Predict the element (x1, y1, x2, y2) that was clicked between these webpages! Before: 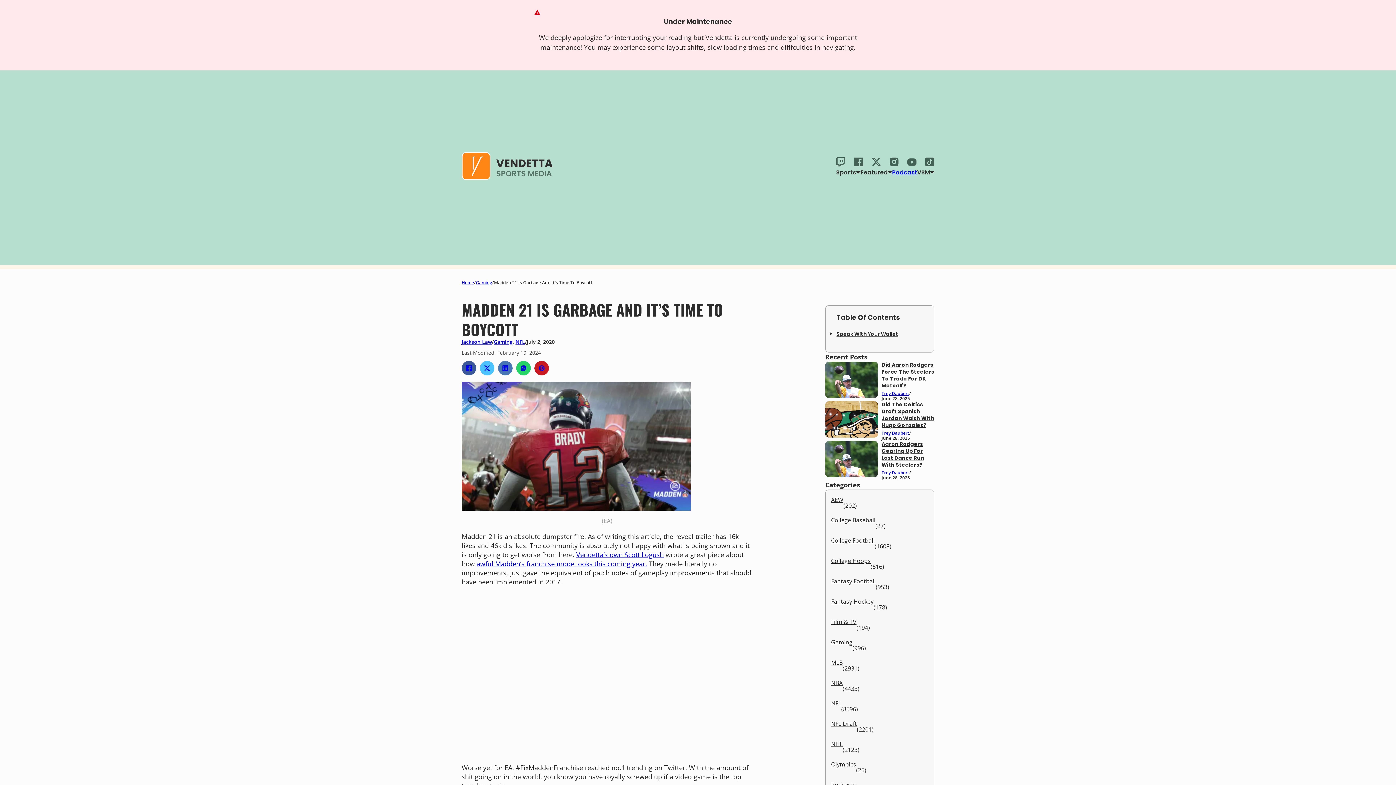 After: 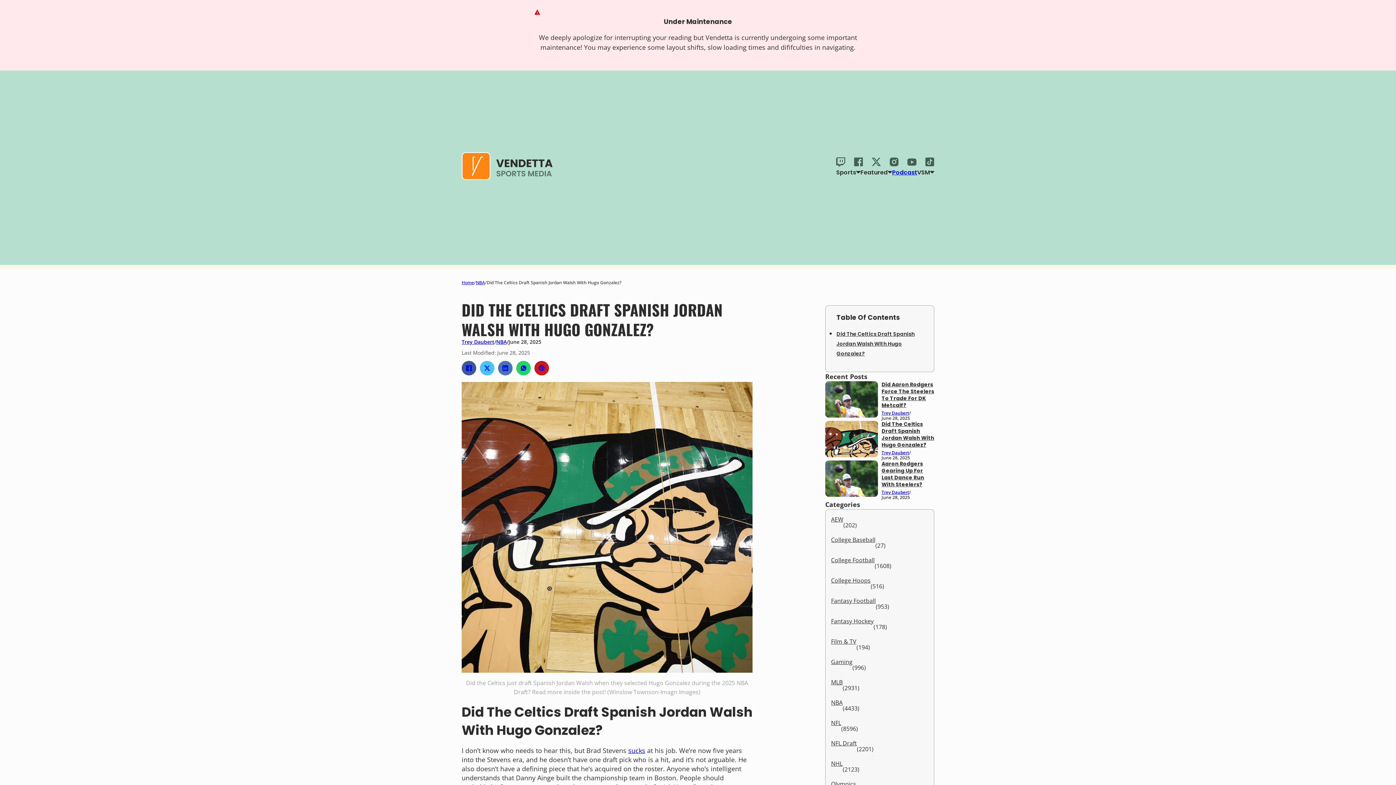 Action: bbox: (881, 401, 934, 429) label: Did The Celtics Draft Spanish Jordan Walsh With Hugo Gonzalez?